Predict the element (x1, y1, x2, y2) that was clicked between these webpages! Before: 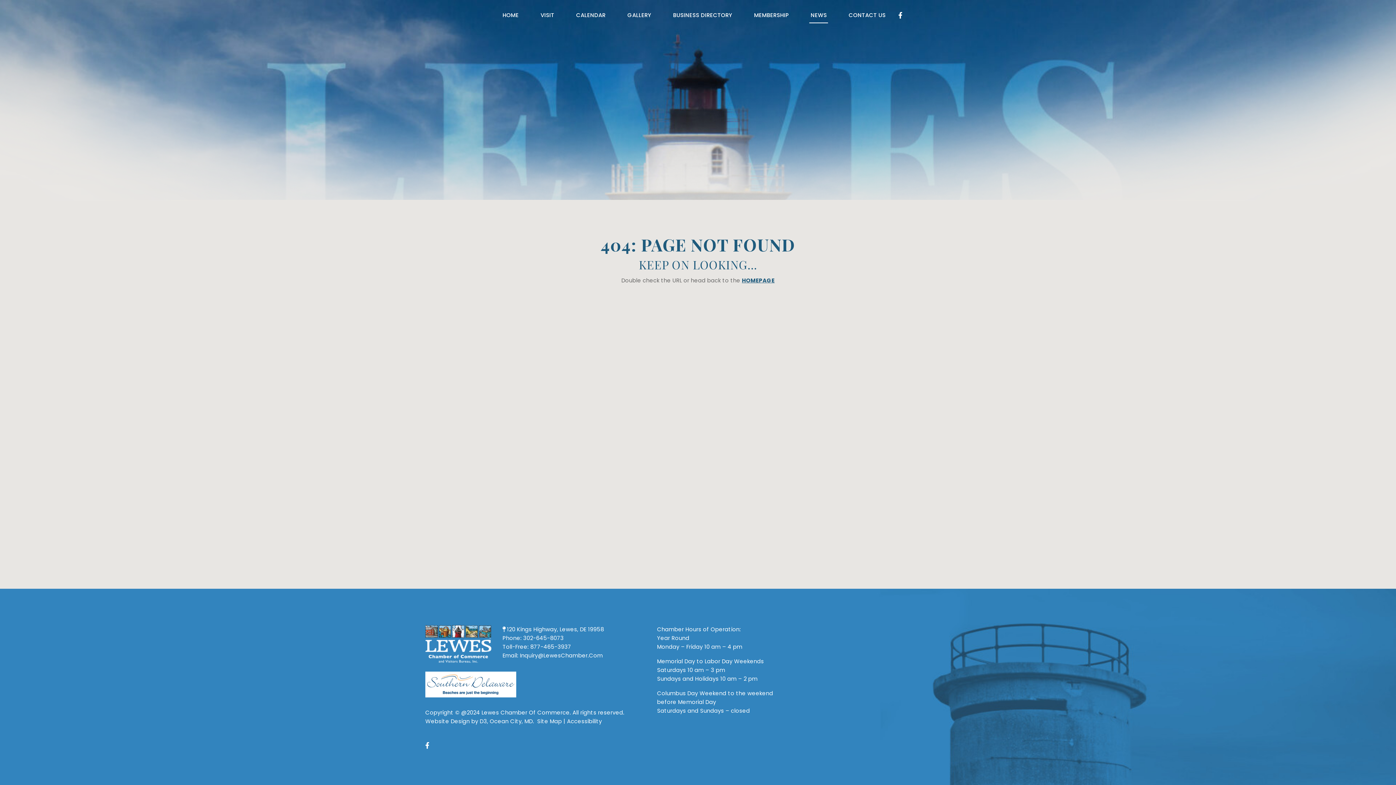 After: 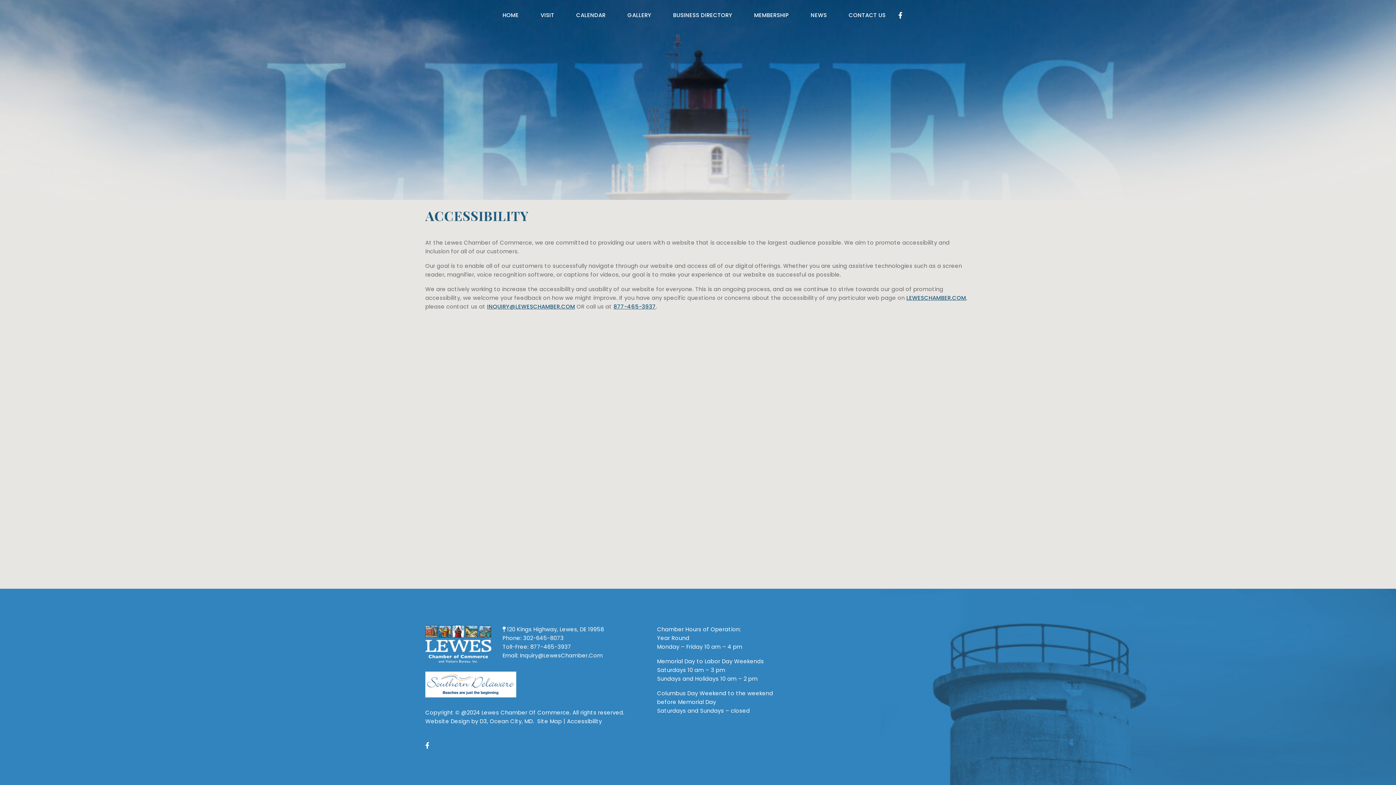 Action: label: Accessibility bbox: (567, 717, 602, 725)